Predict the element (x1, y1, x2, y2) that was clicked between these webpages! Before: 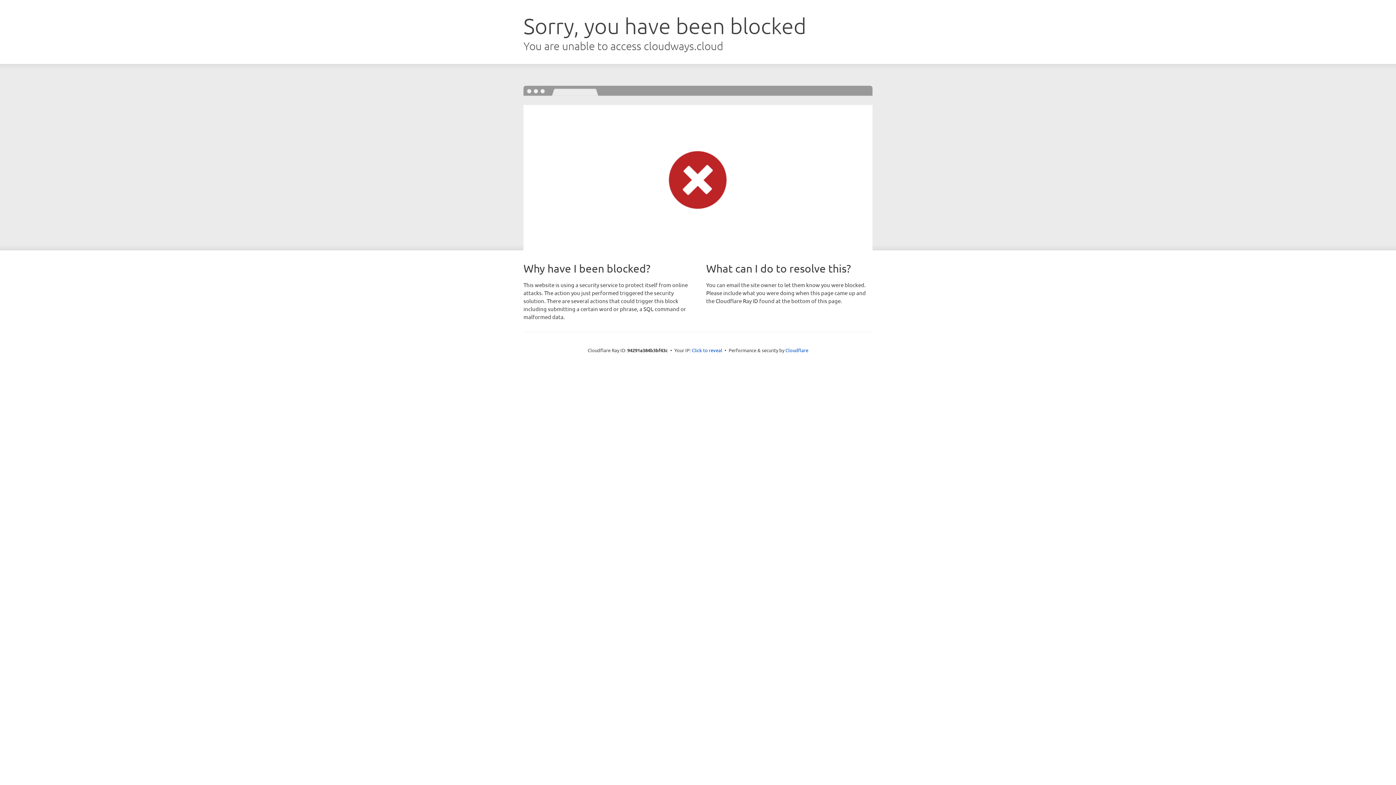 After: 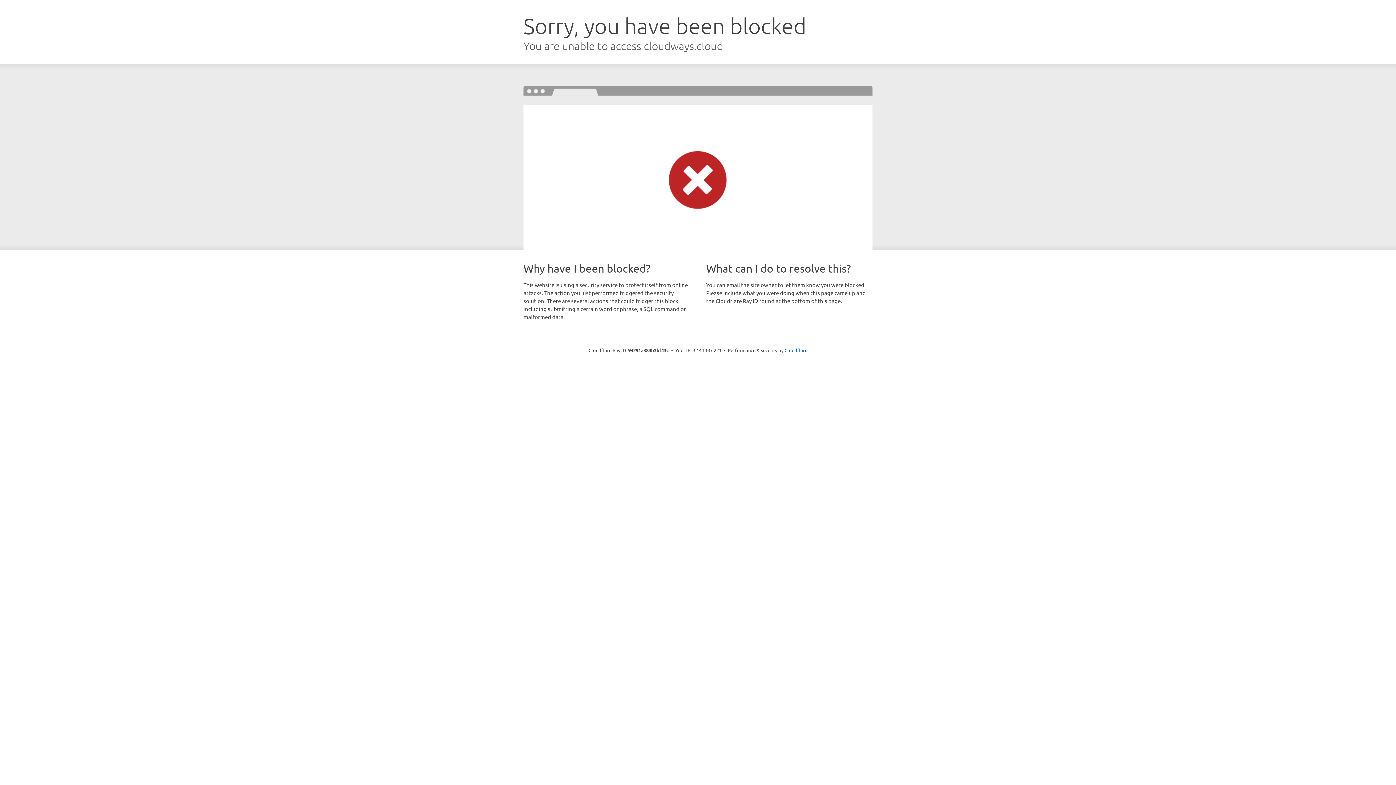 Action: label: Click to reveal bbox: (692, 346, 722, 353)